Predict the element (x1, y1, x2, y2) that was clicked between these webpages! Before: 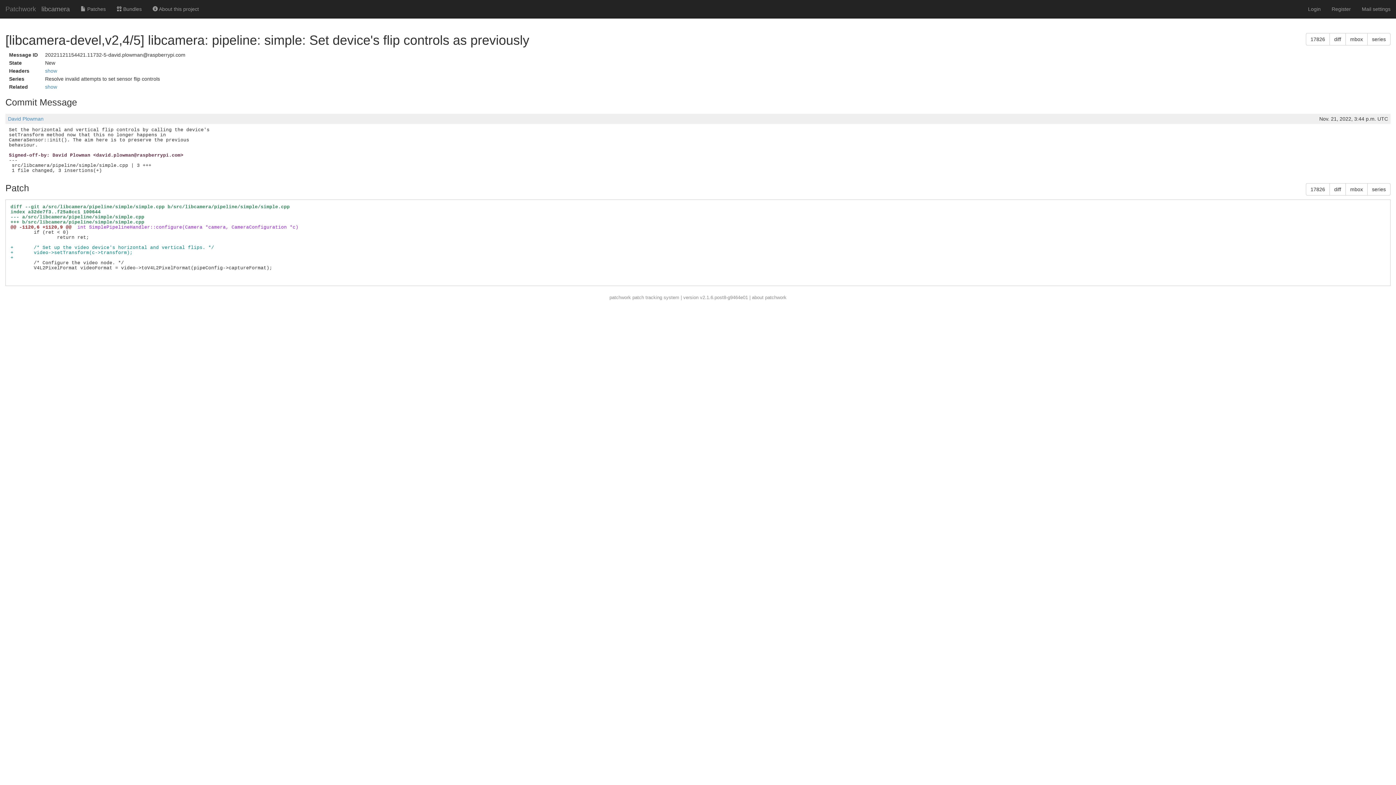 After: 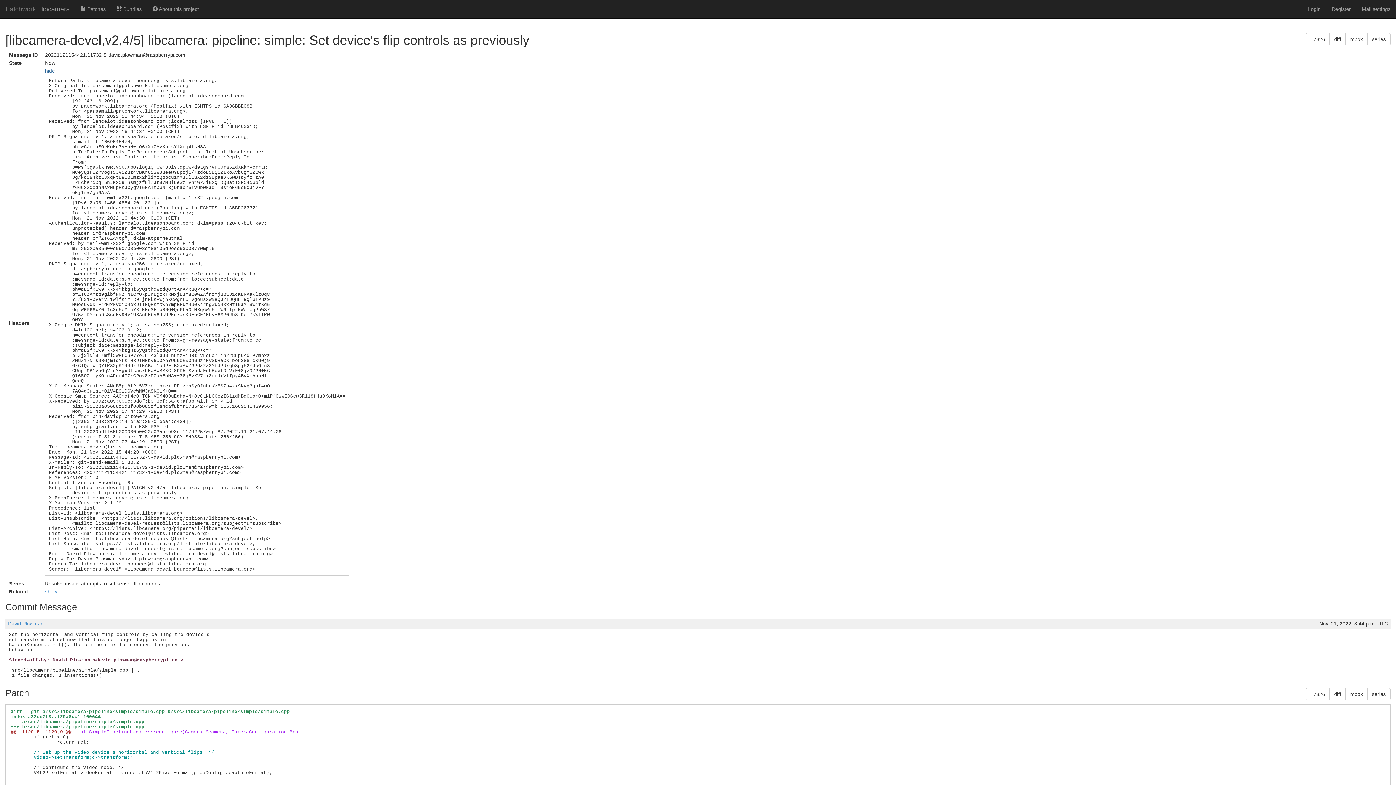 Action: label: show bbox: (45, 68, 57, 73)